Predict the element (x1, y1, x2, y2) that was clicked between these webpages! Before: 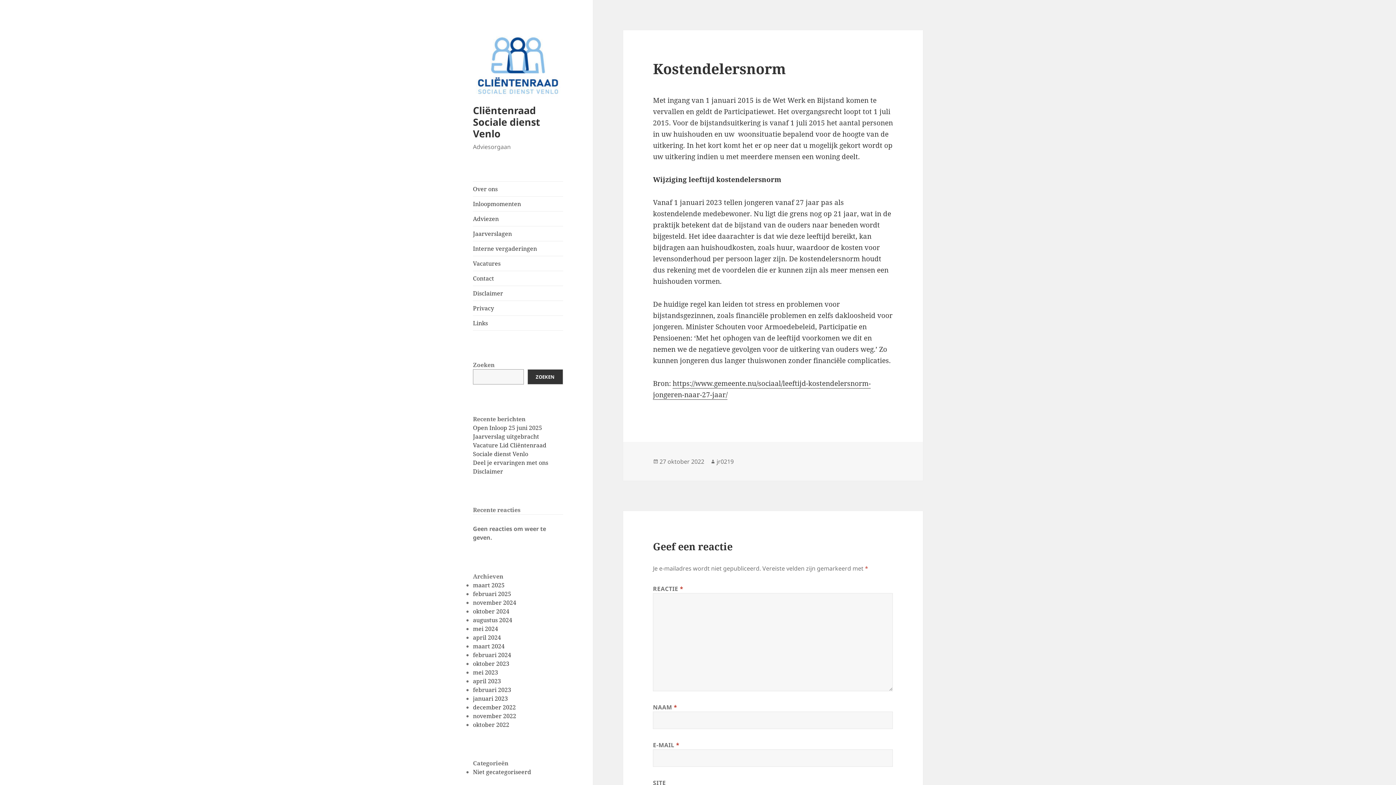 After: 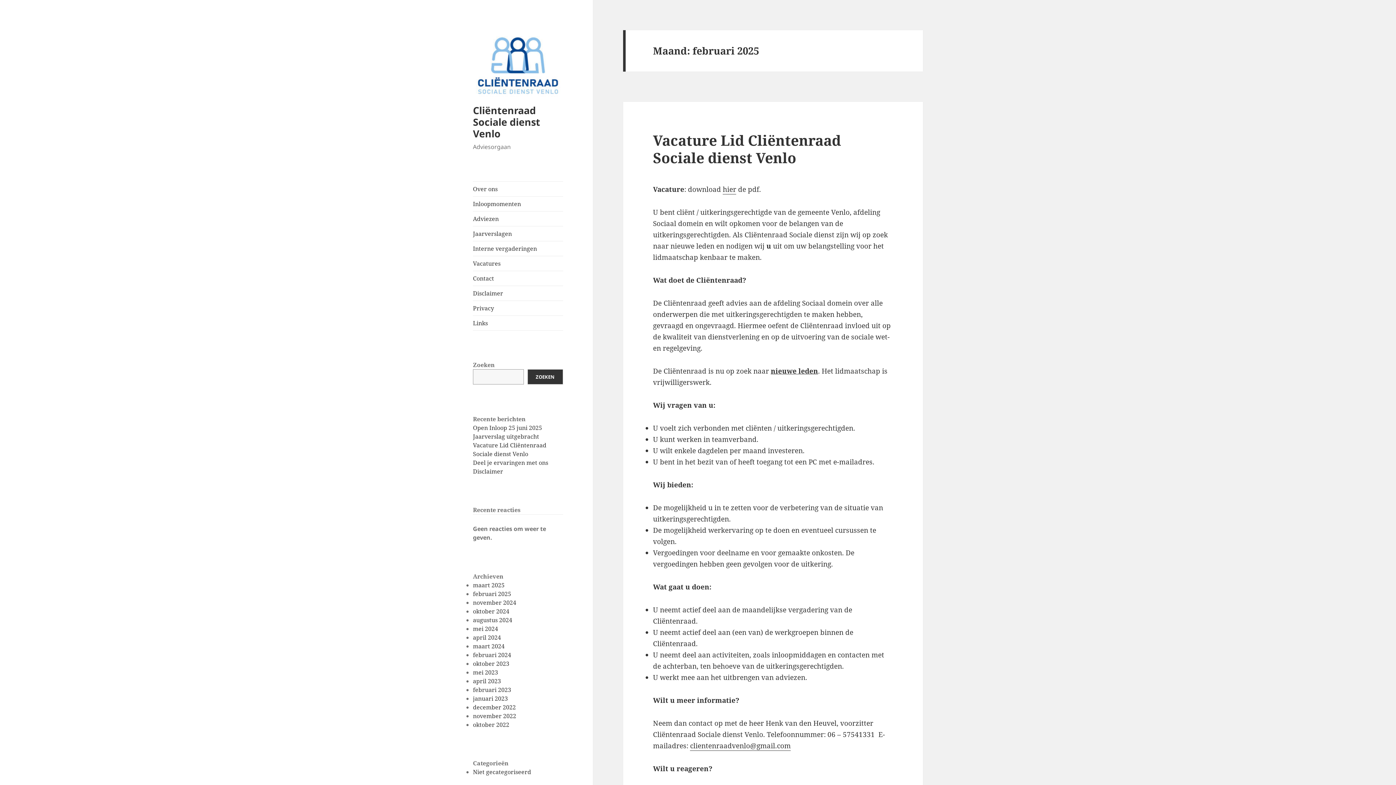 Action: label: februari 2025 bbox: (473, 590, 511, 598)